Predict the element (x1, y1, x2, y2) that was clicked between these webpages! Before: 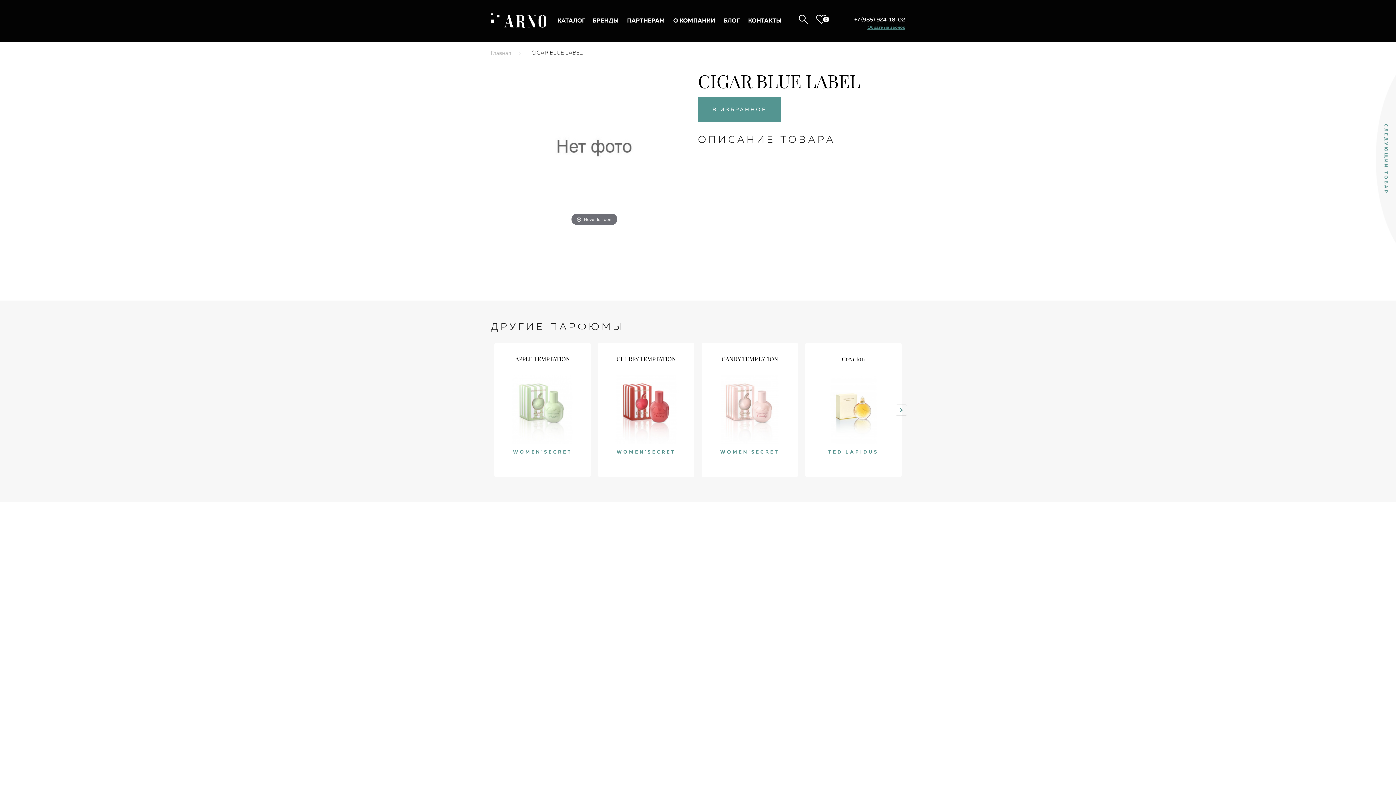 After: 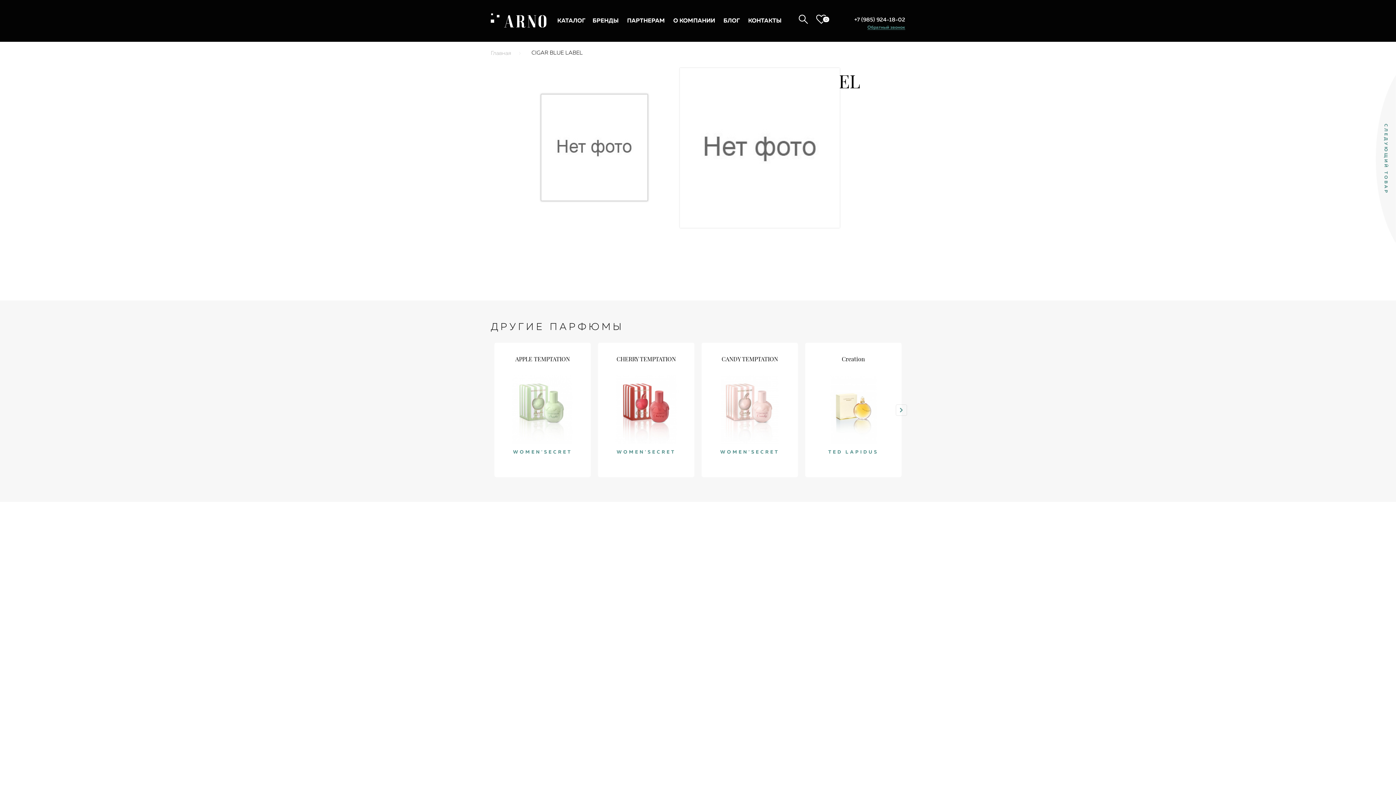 Action: bbox: (498, 67, 690, 227) label: Hover to zoom